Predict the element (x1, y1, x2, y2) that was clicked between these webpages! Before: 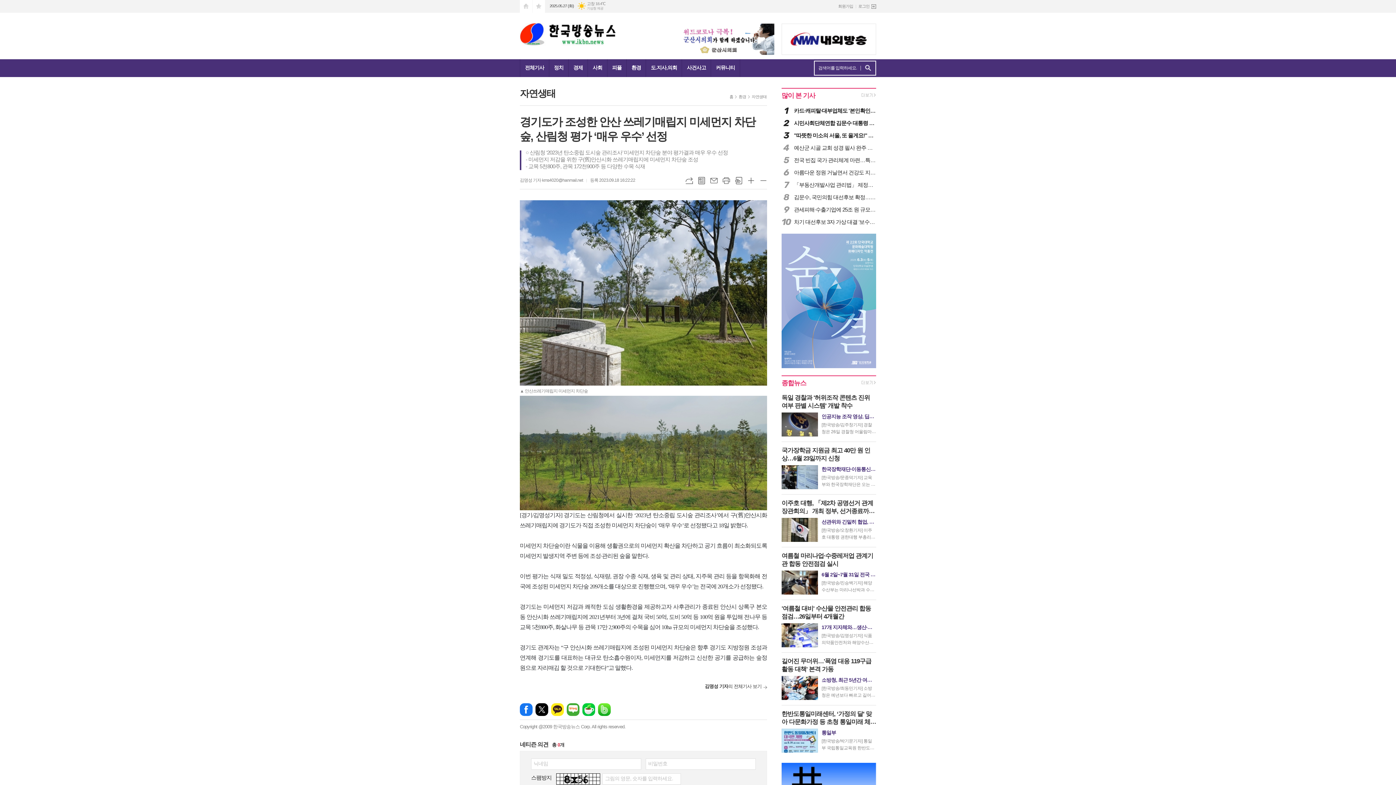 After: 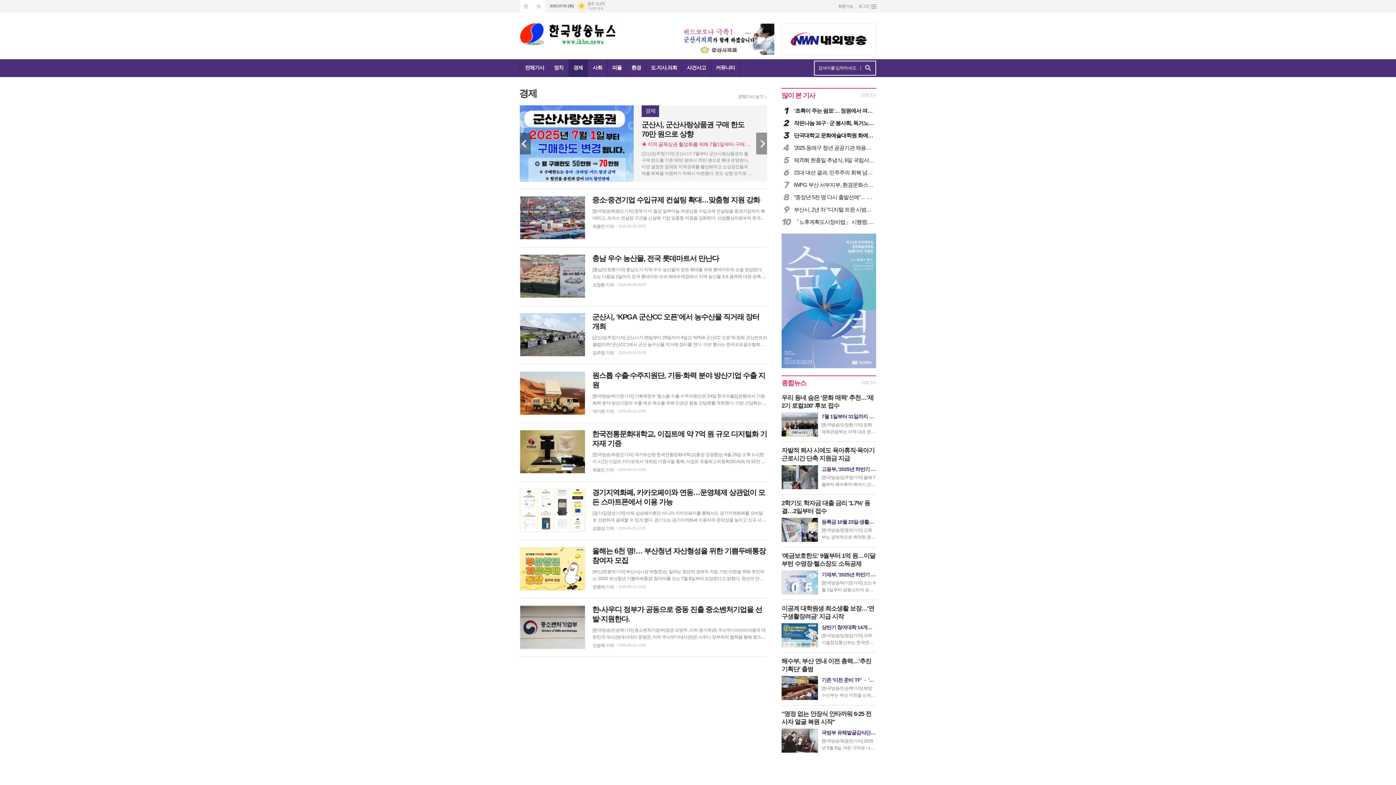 Action: label: 경제 bbox: (568, 59, 588, 77)